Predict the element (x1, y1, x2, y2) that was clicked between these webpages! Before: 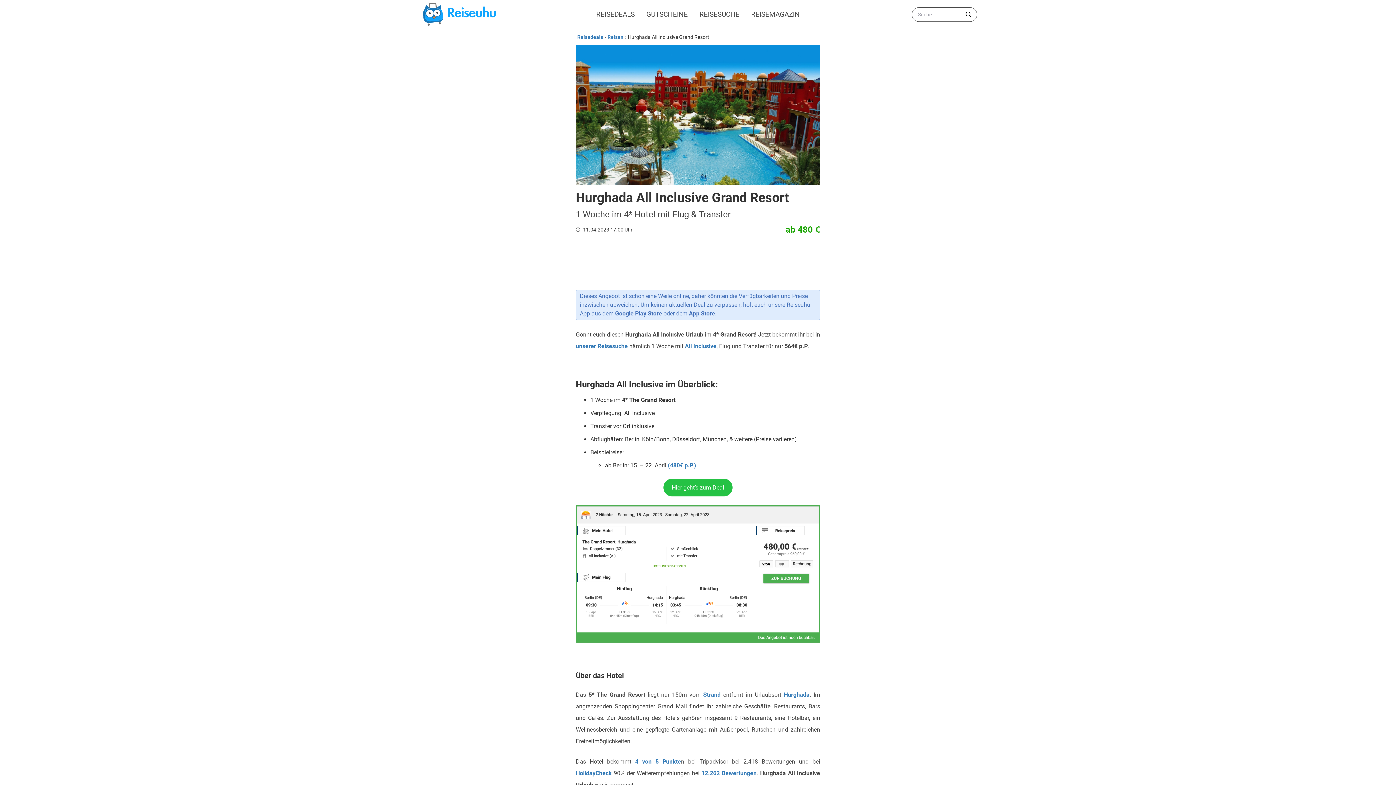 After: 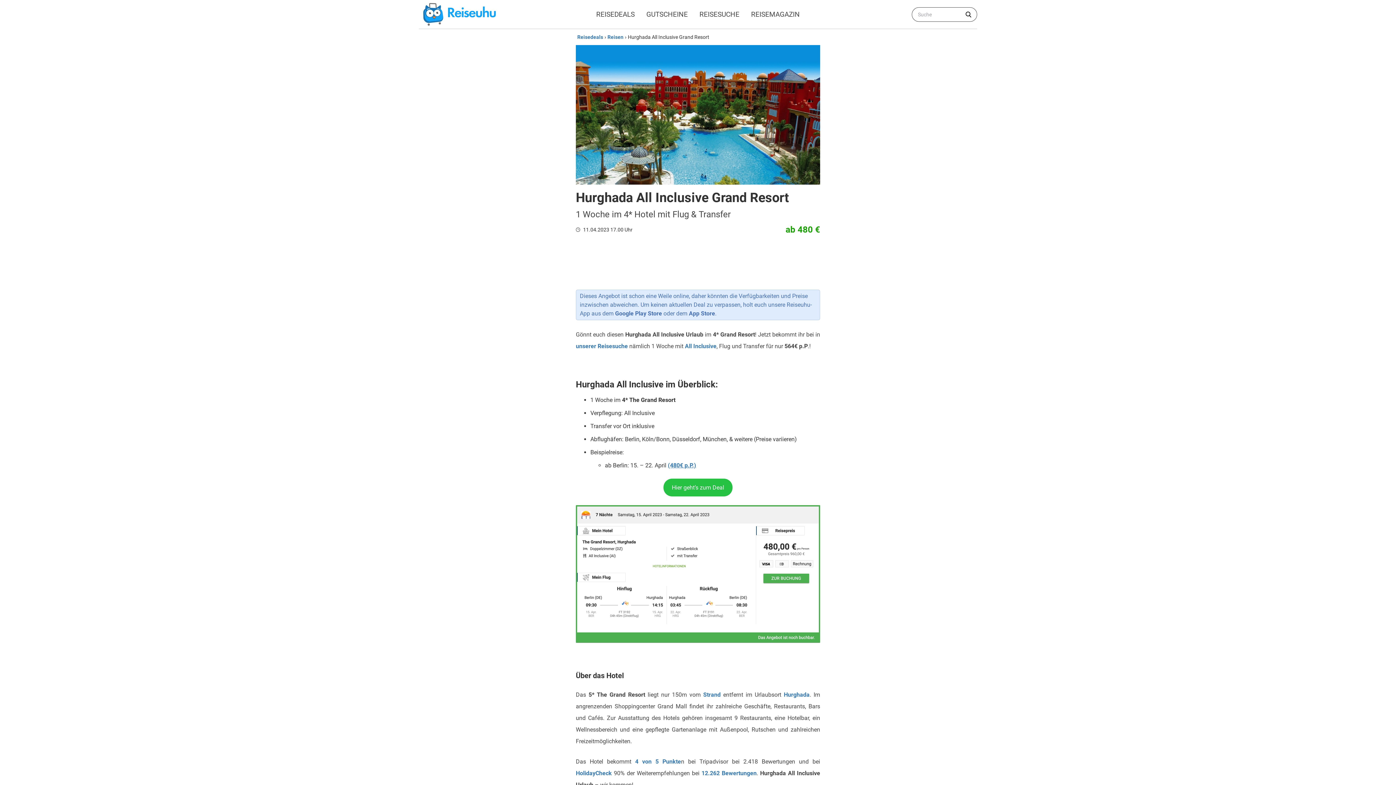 Action: label: (480€ p.P.) bbox: (668, 462, 696, 469)